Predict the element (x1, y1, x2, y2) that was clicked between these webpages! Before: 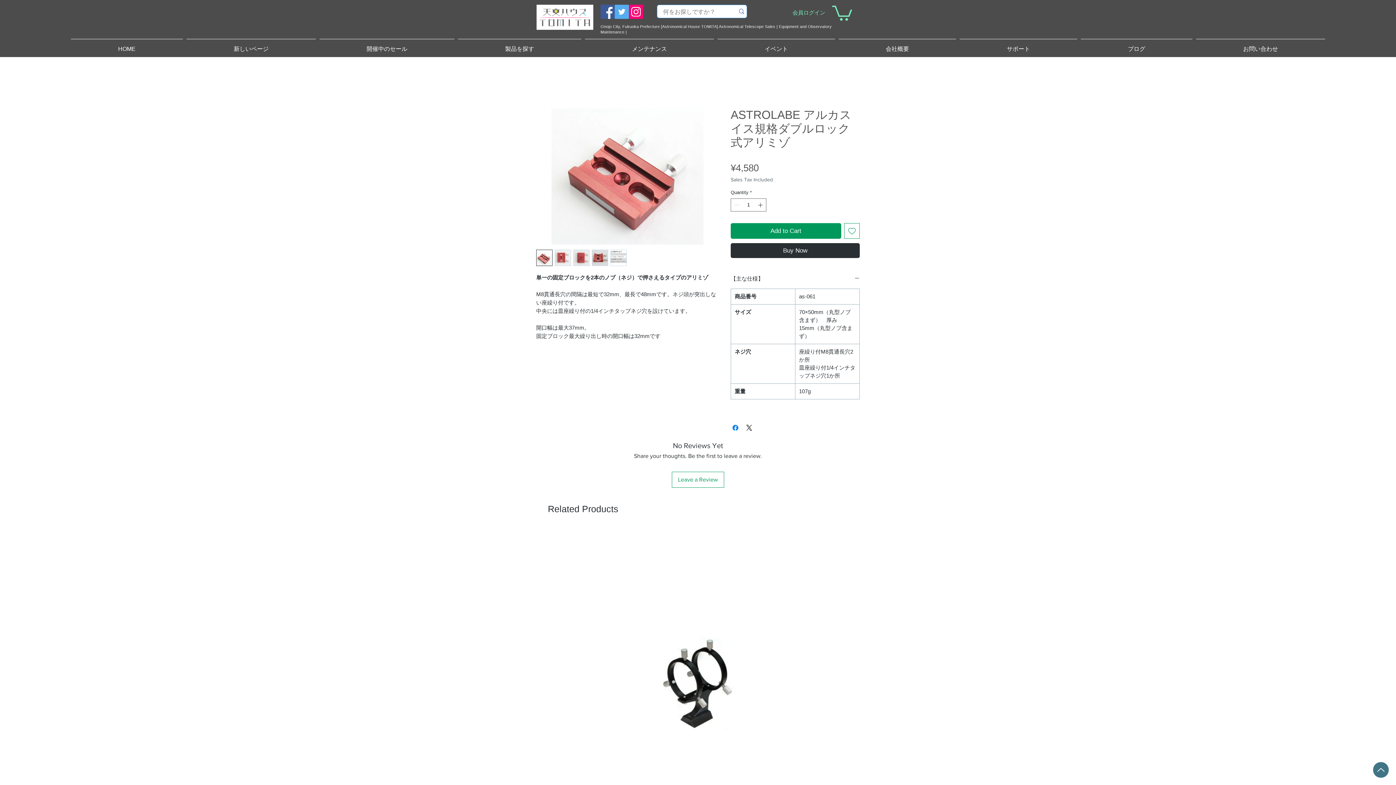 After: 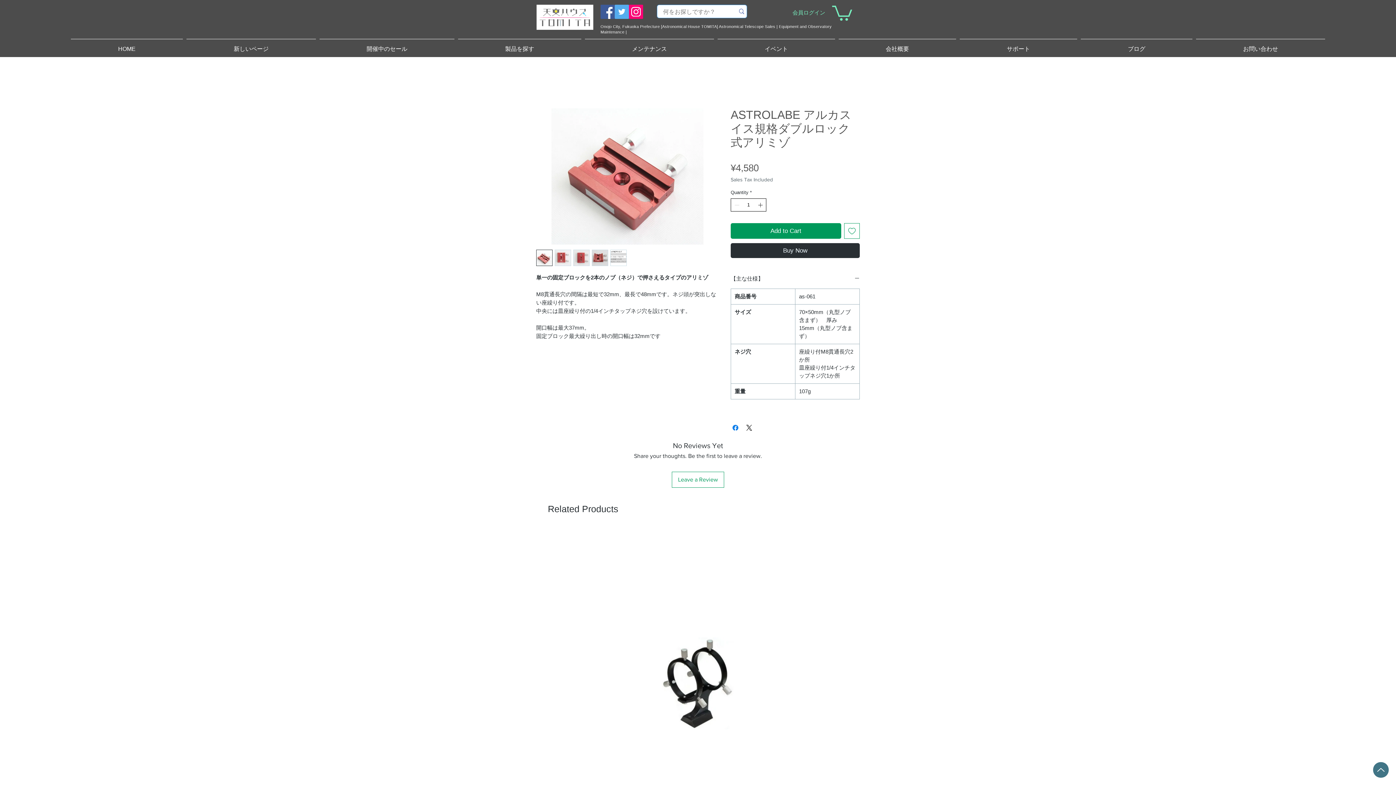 Action: label: Increment bbox: (756, 198, 765, 211)